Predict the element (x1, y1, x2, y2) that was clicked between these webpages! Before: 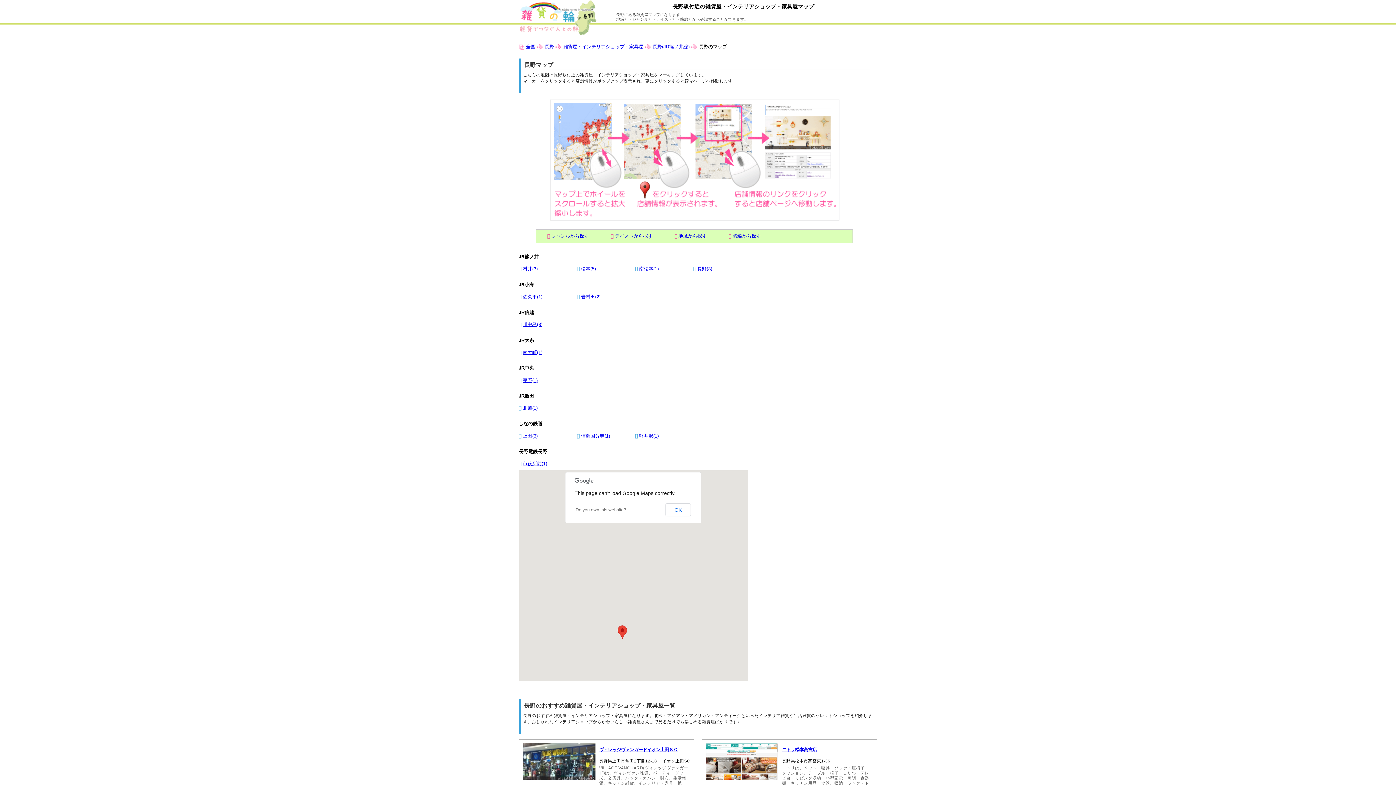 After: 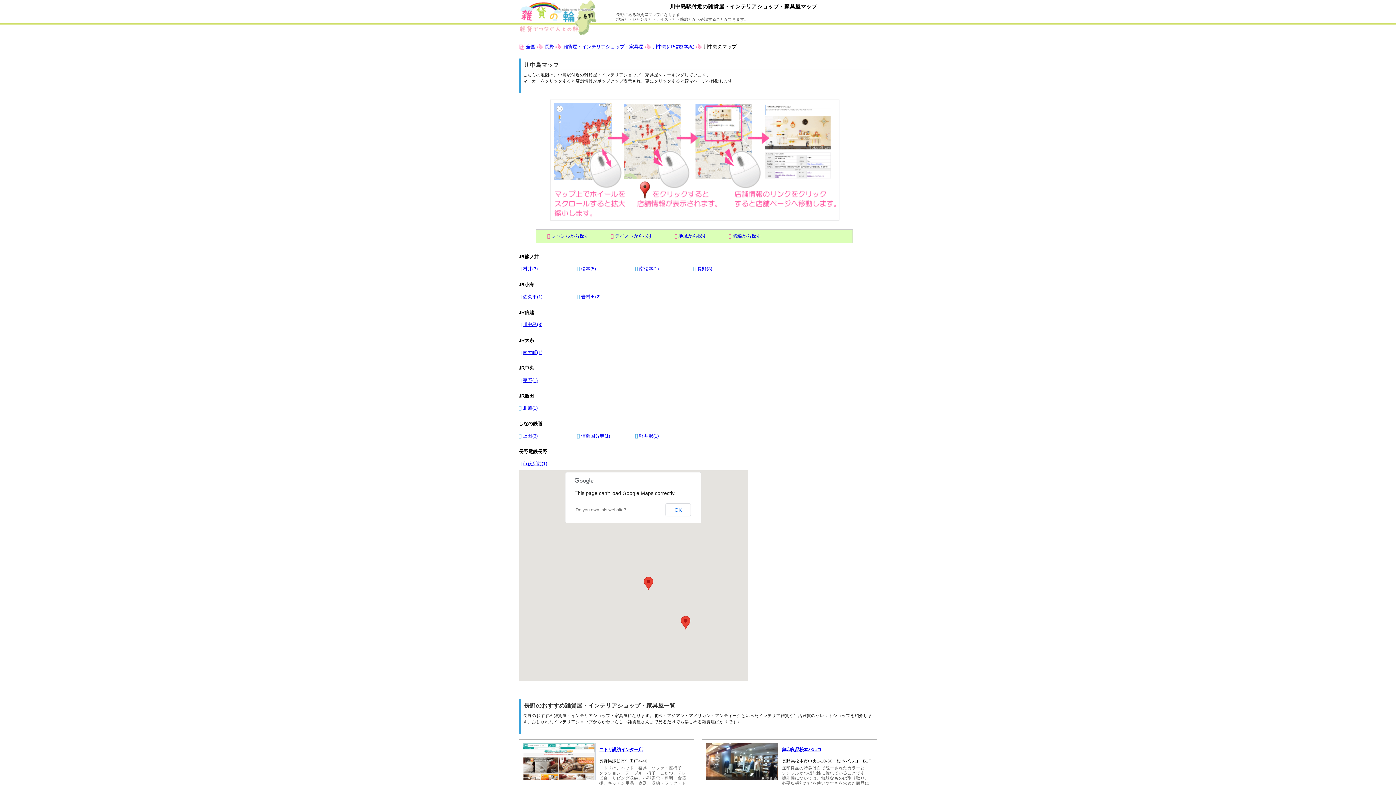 Action: label: 川中島(3) bbox: (522, 321, 542, 327)